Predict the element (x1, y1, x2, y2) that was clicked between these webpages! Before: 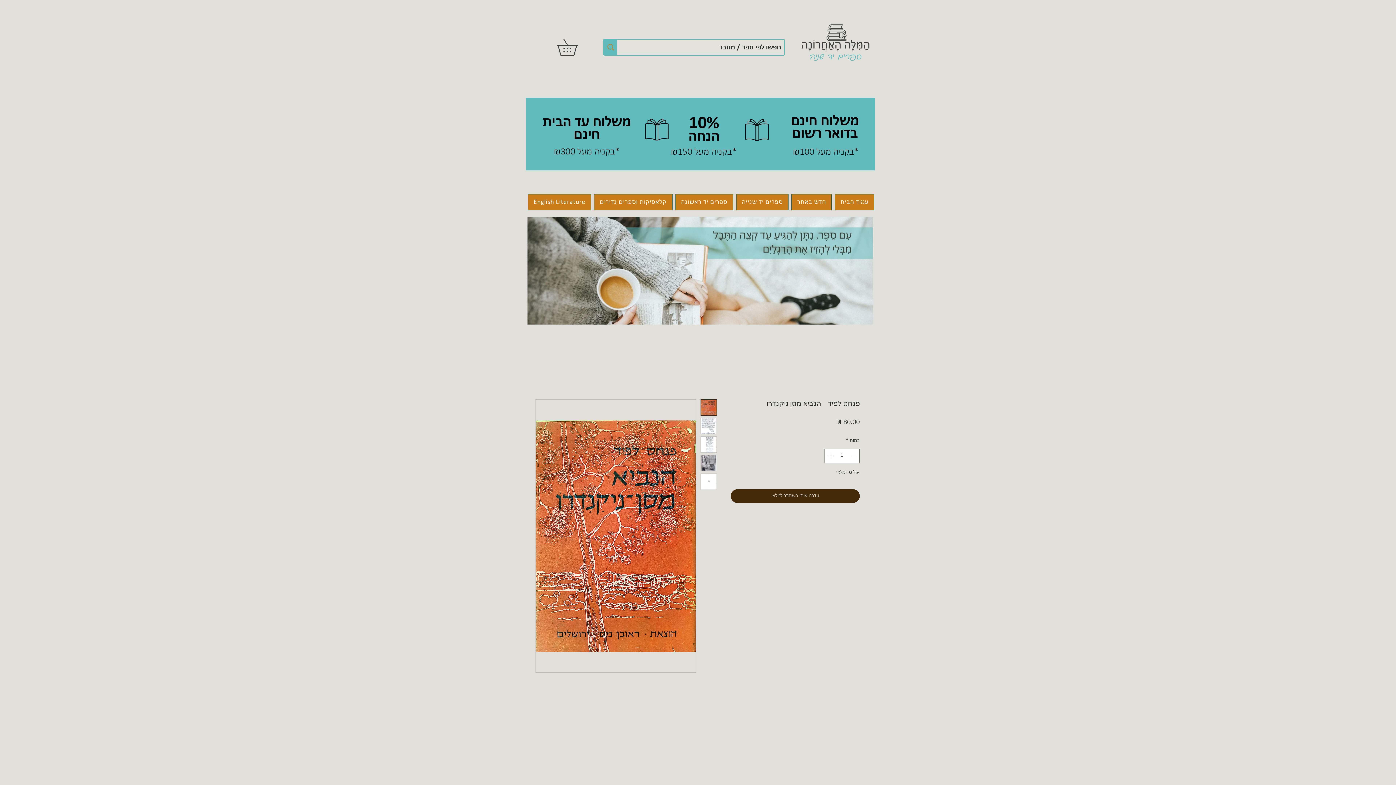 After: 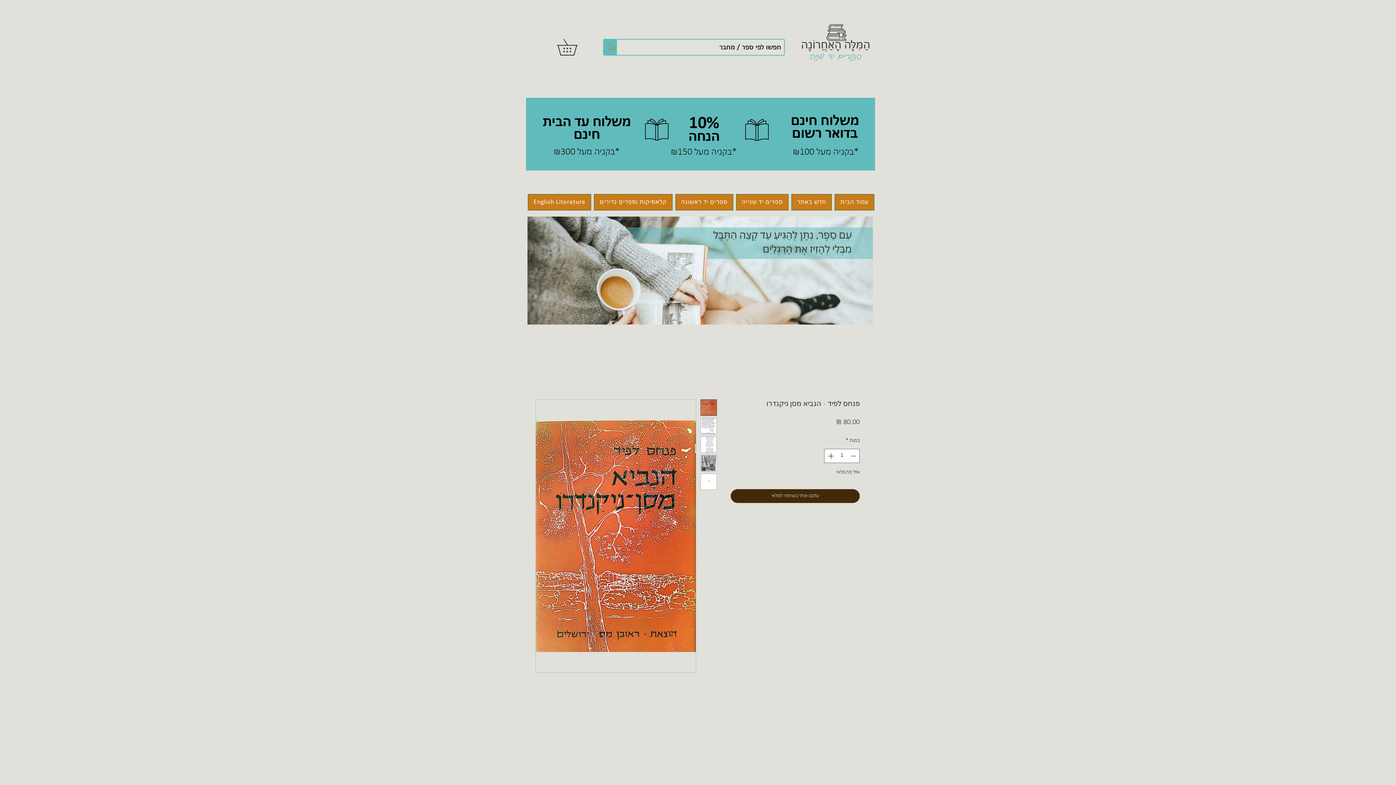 Action: bbox: (700, 436, 717, 453)